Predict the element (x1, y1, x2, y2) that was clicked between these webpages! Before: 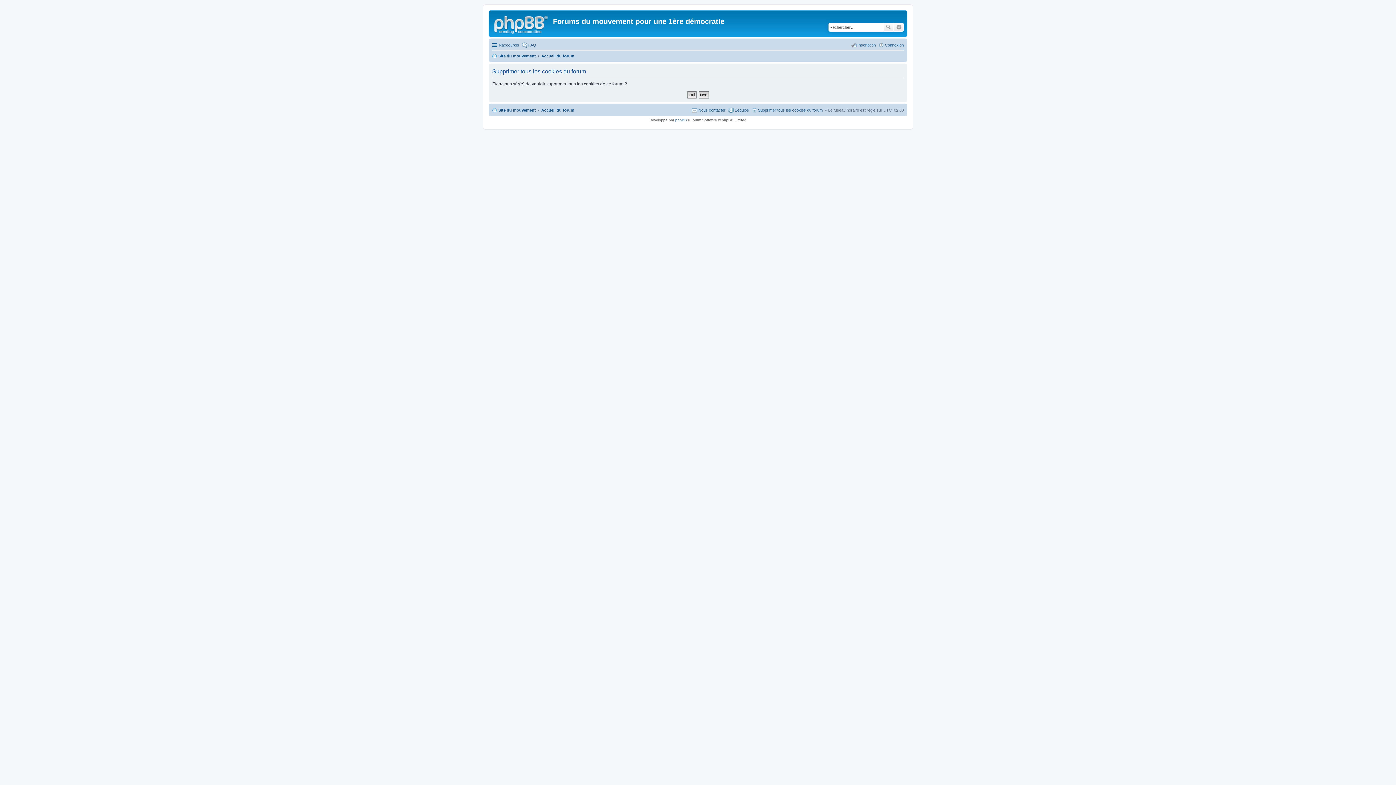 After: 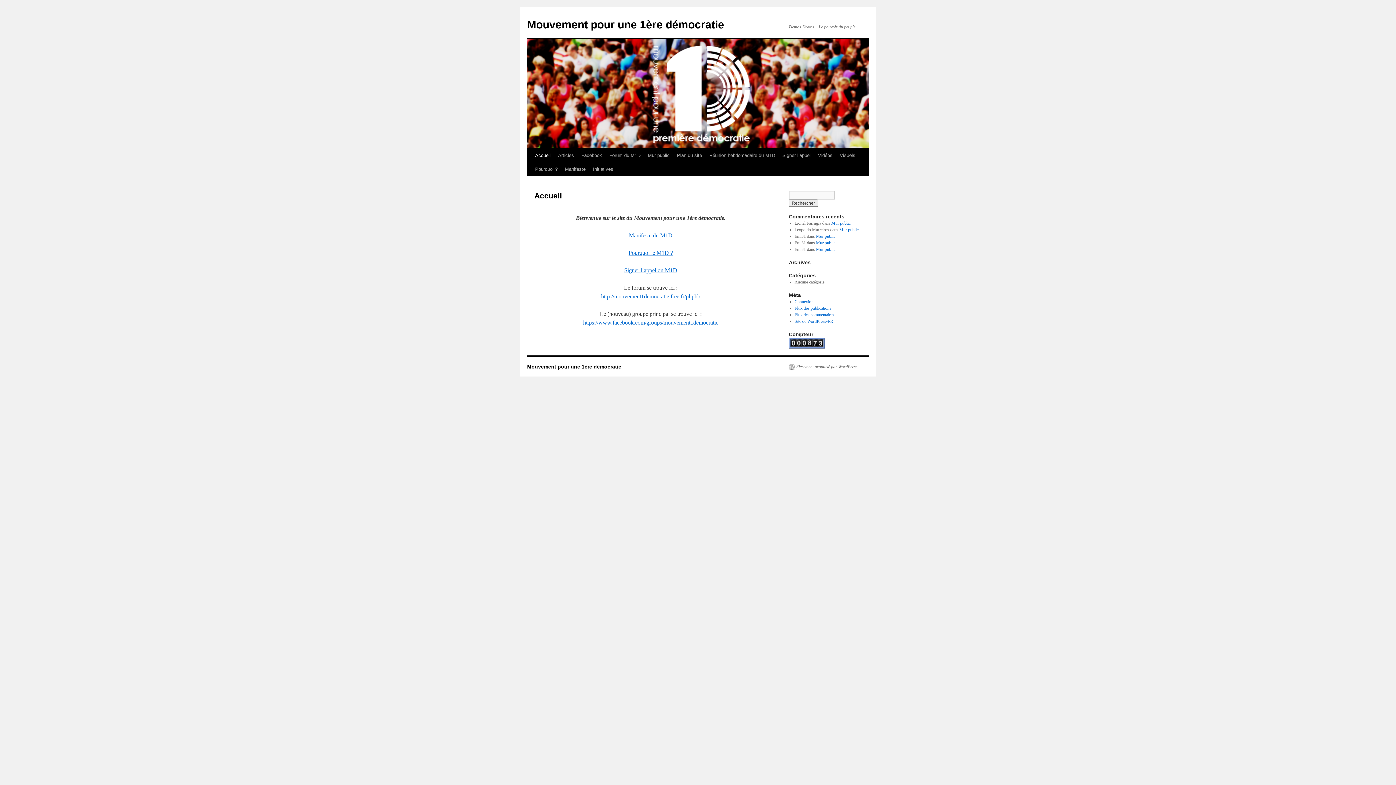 Action: label: Site du mouvement bbox: (492, 105, 536, 114)